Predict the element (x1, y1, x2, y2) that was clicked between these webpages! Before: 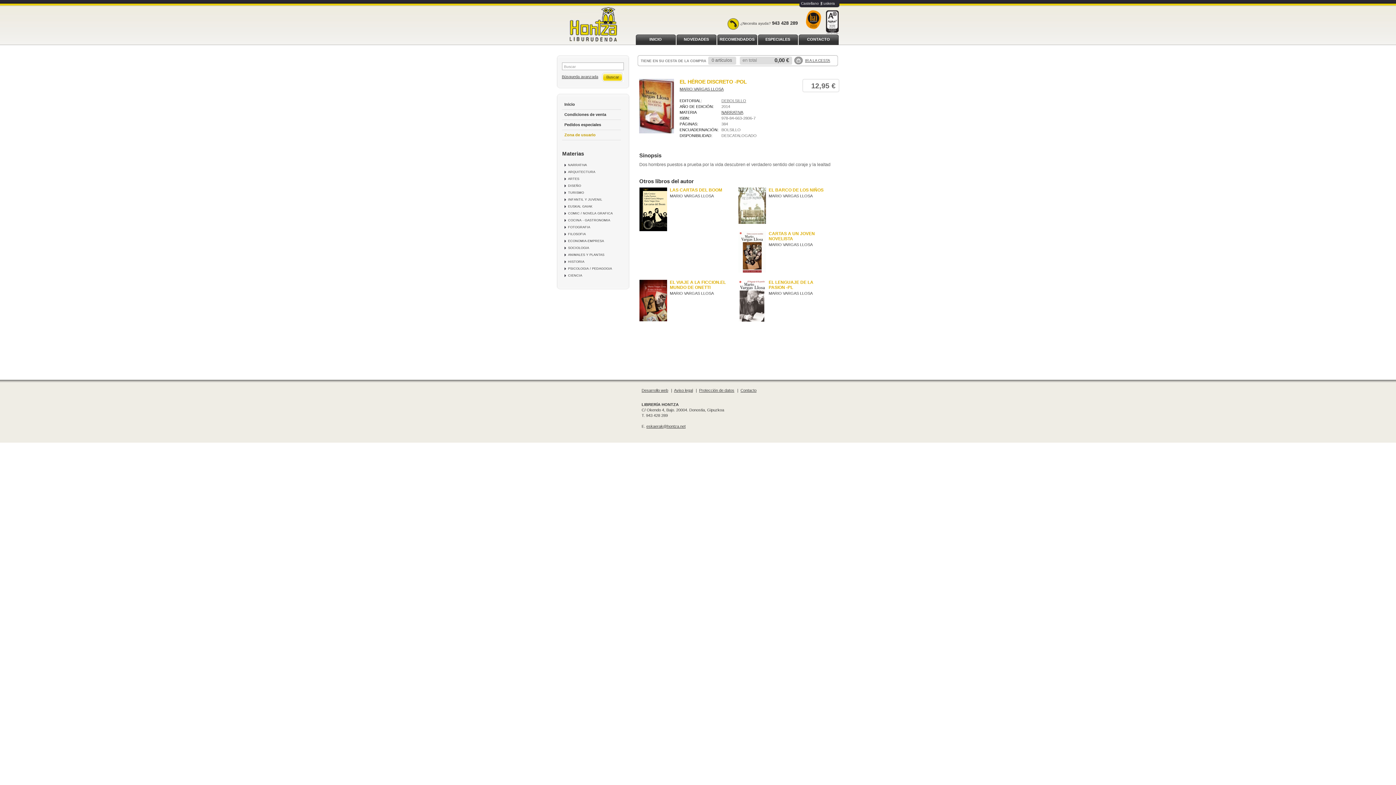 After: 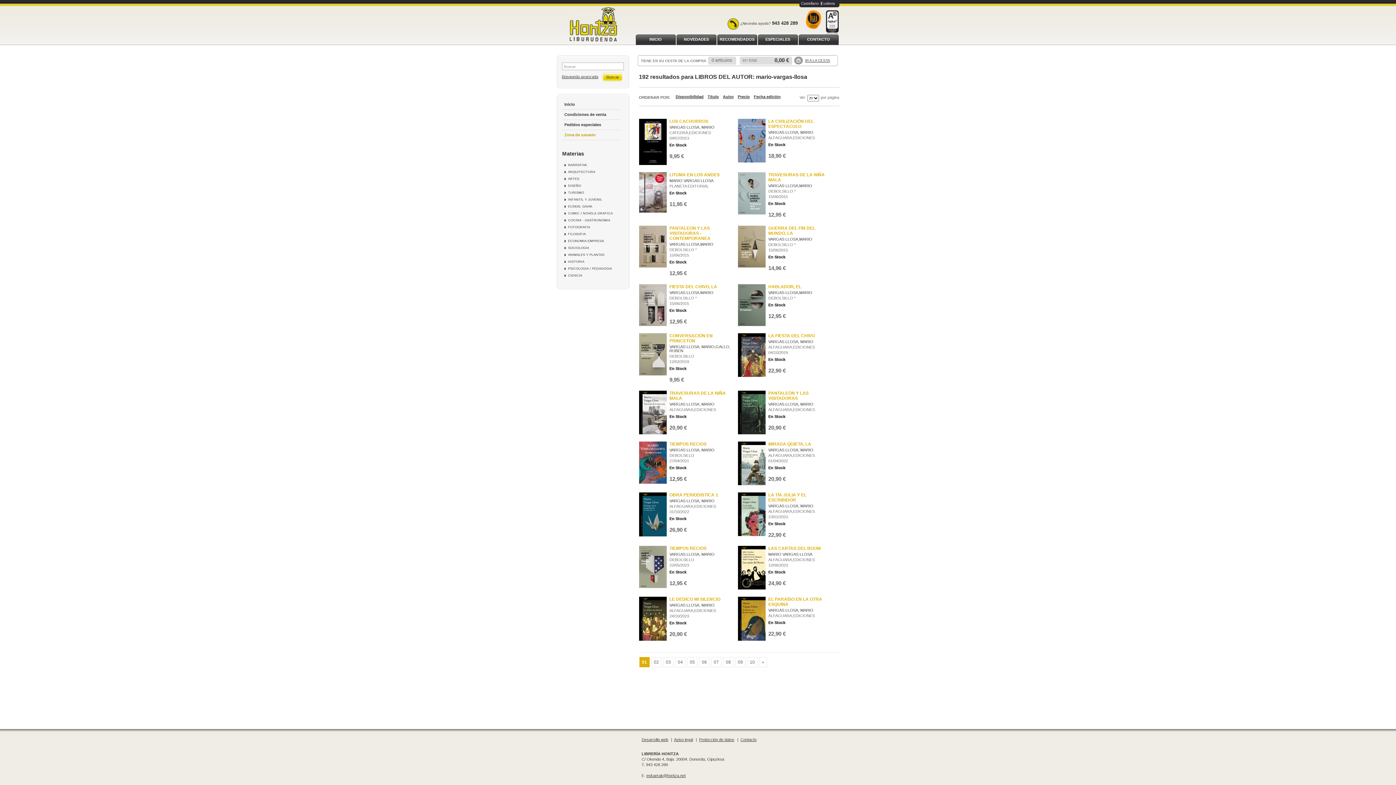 Action: bbox: (670, 291, 714, 295) label: MARIO VARGAS LLOSA